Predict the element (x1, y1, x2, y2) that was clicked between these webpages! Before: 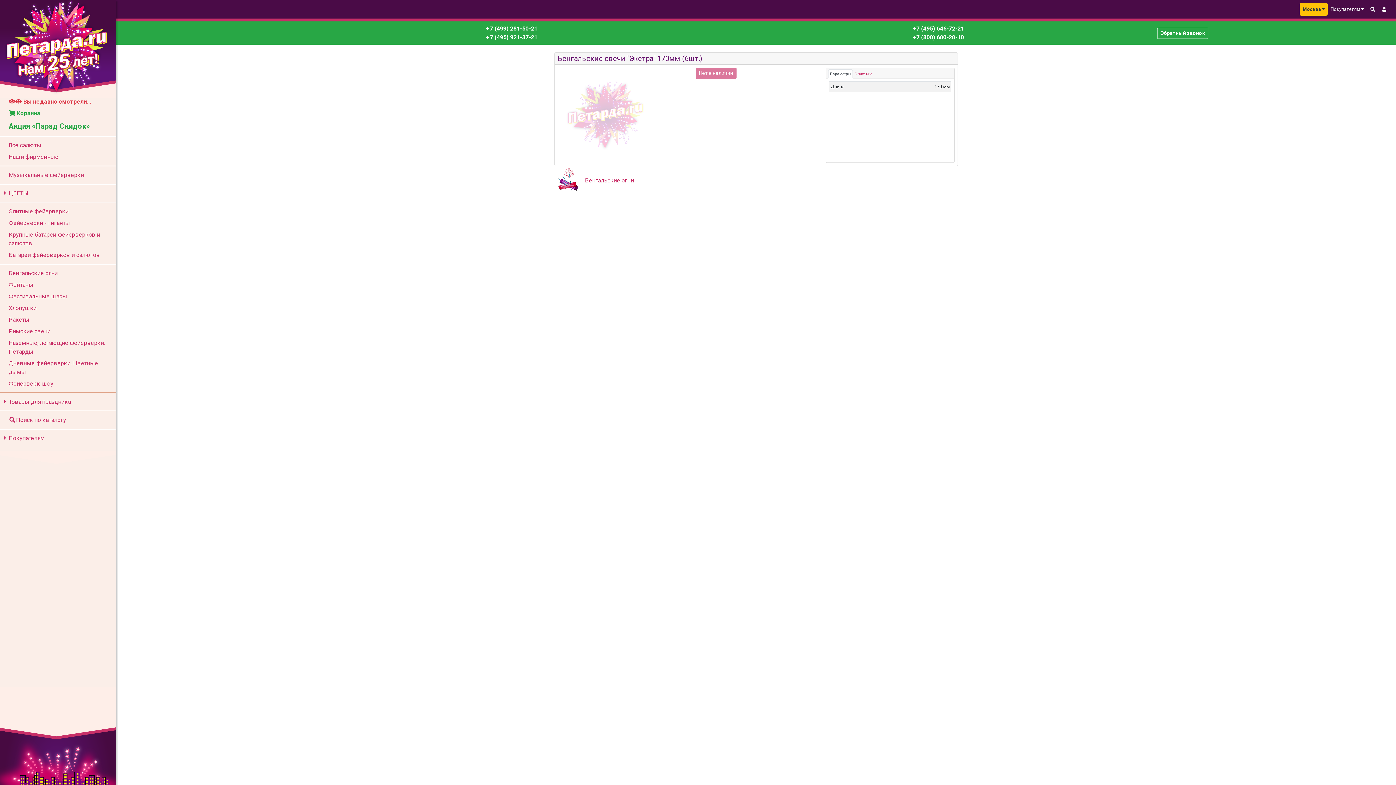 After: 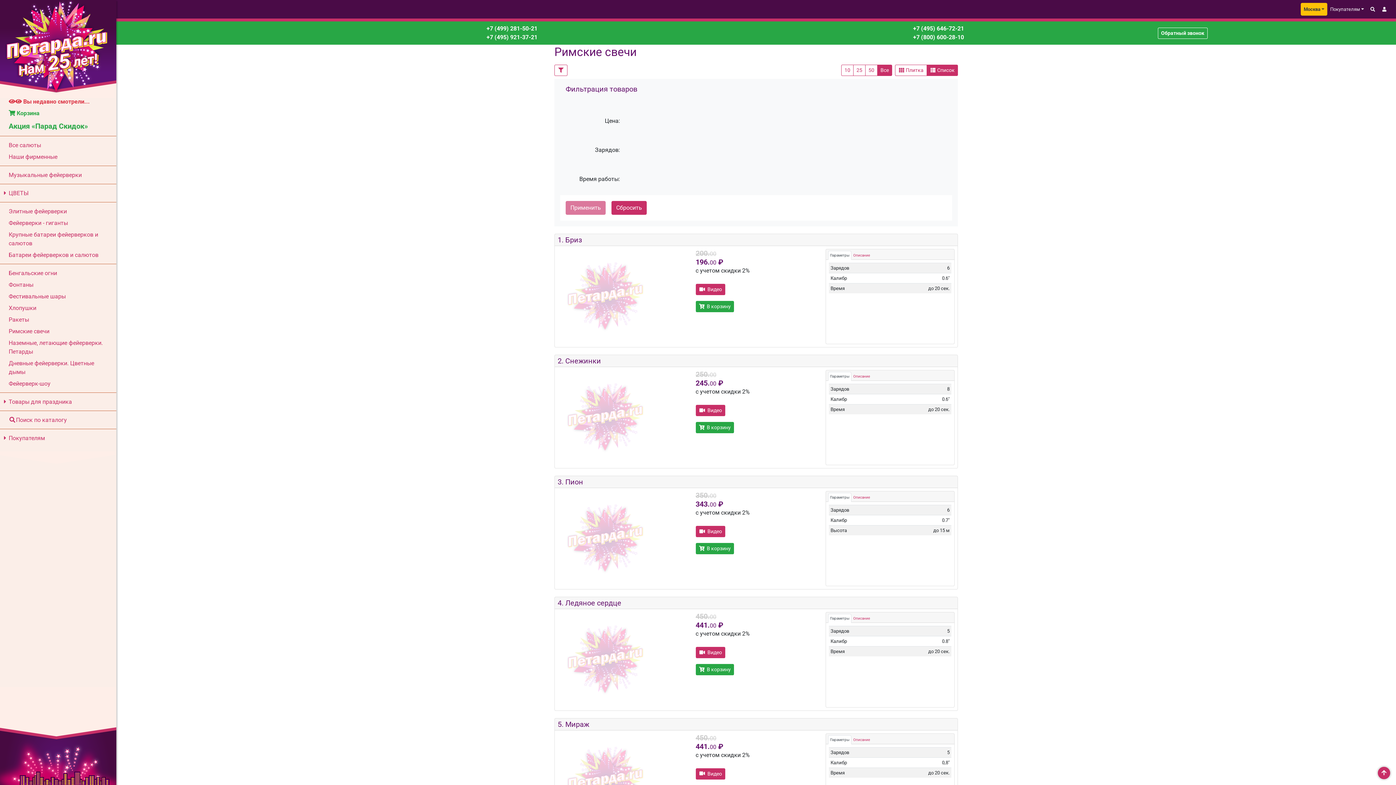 Action: label: Римские свечи bbox: (0, 325, 116, 337)